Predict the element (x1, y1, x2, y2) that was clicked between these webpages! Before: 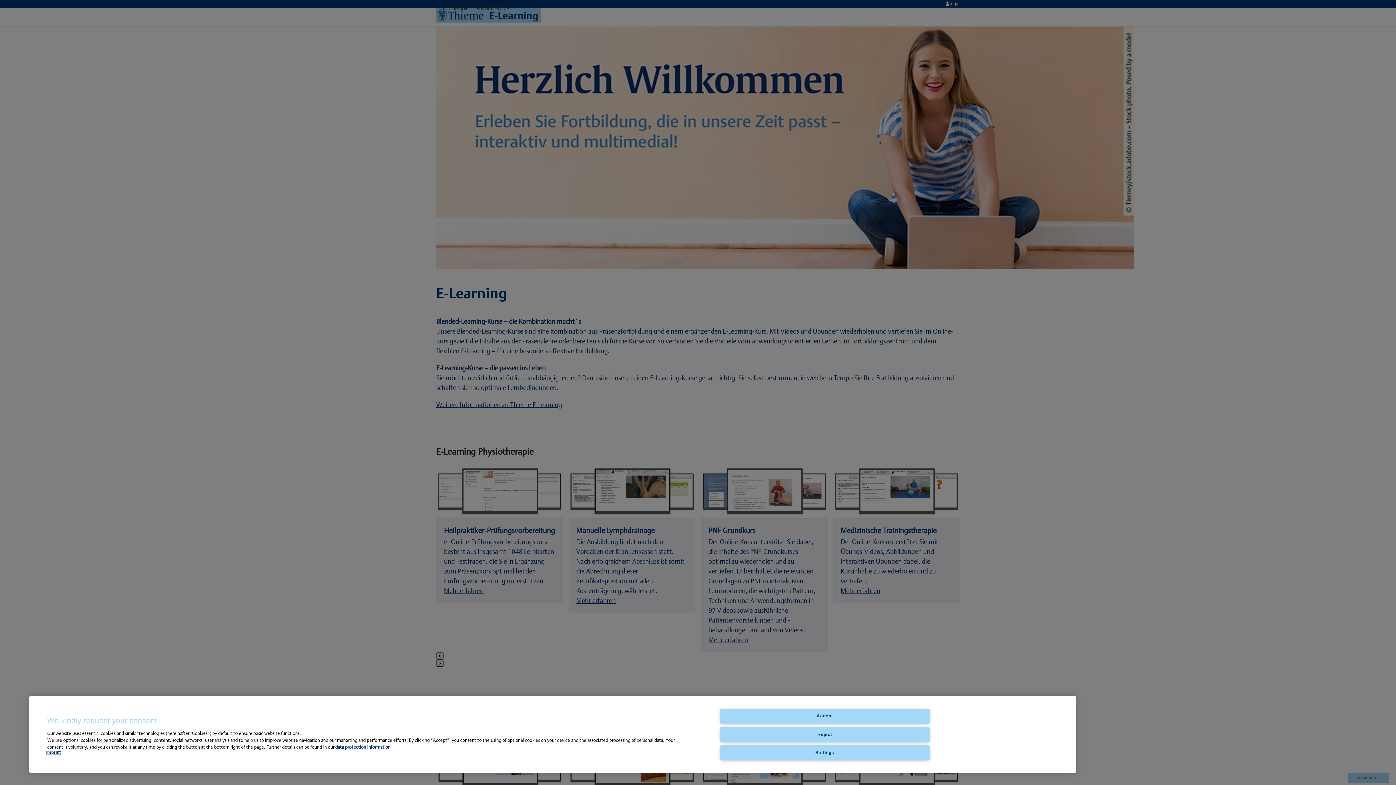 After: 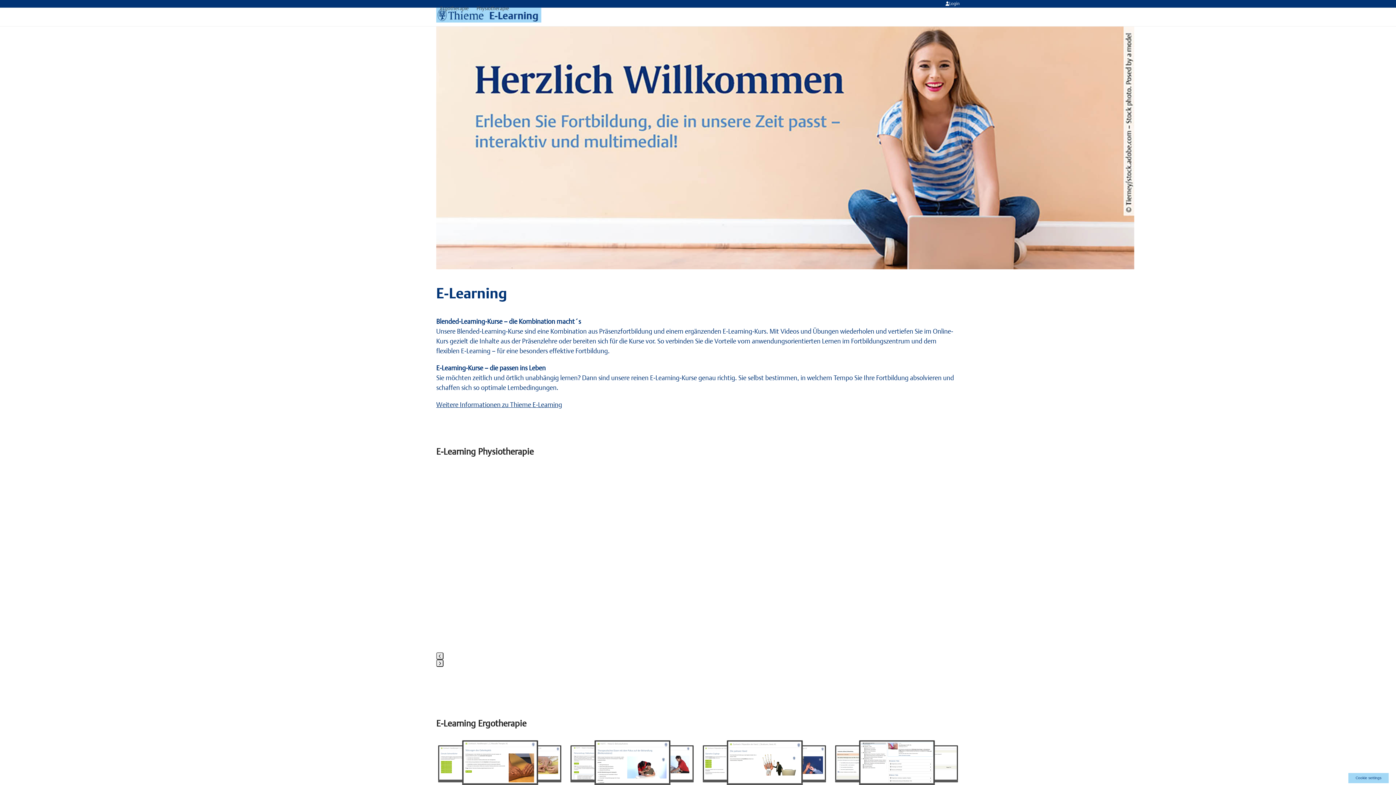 Action: label: Reject bbox: (720, 727, 929, 742)